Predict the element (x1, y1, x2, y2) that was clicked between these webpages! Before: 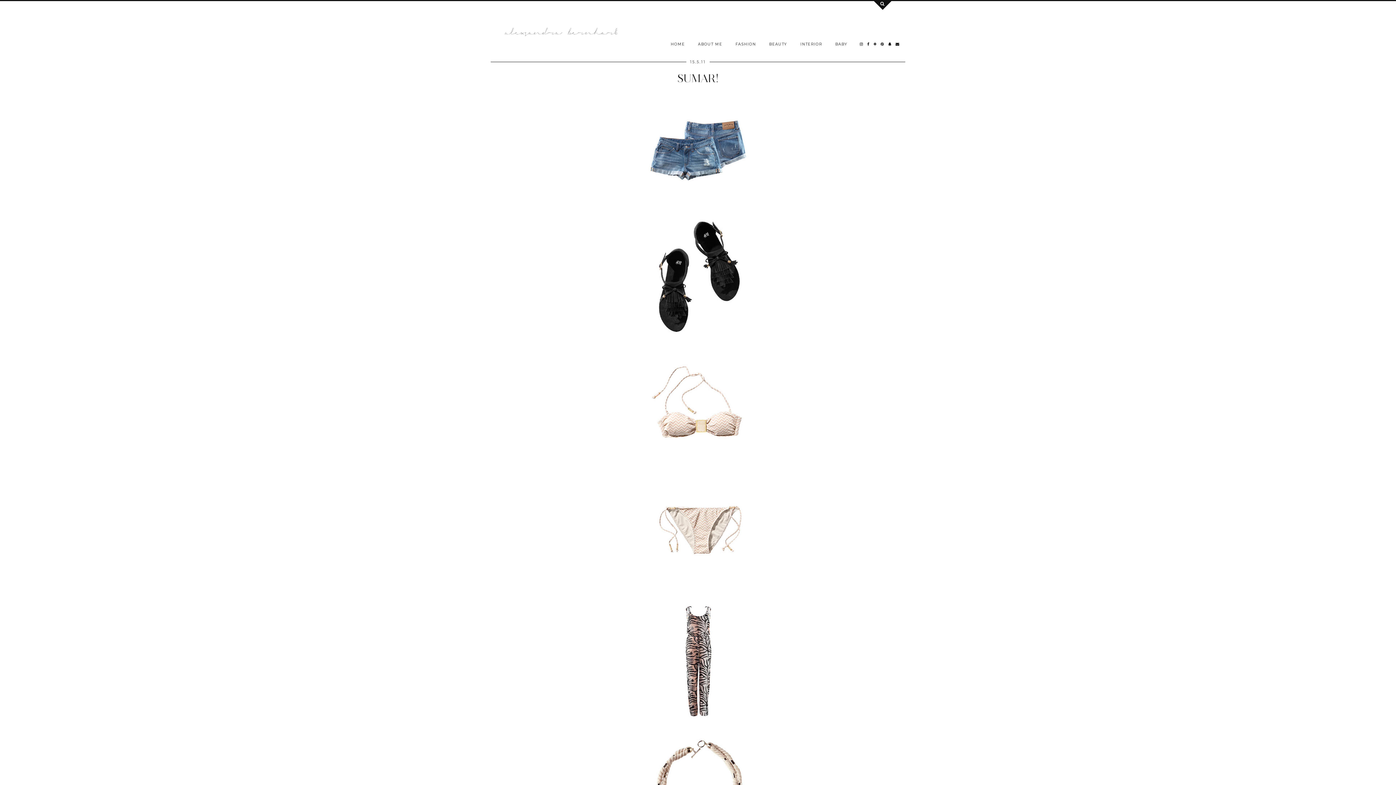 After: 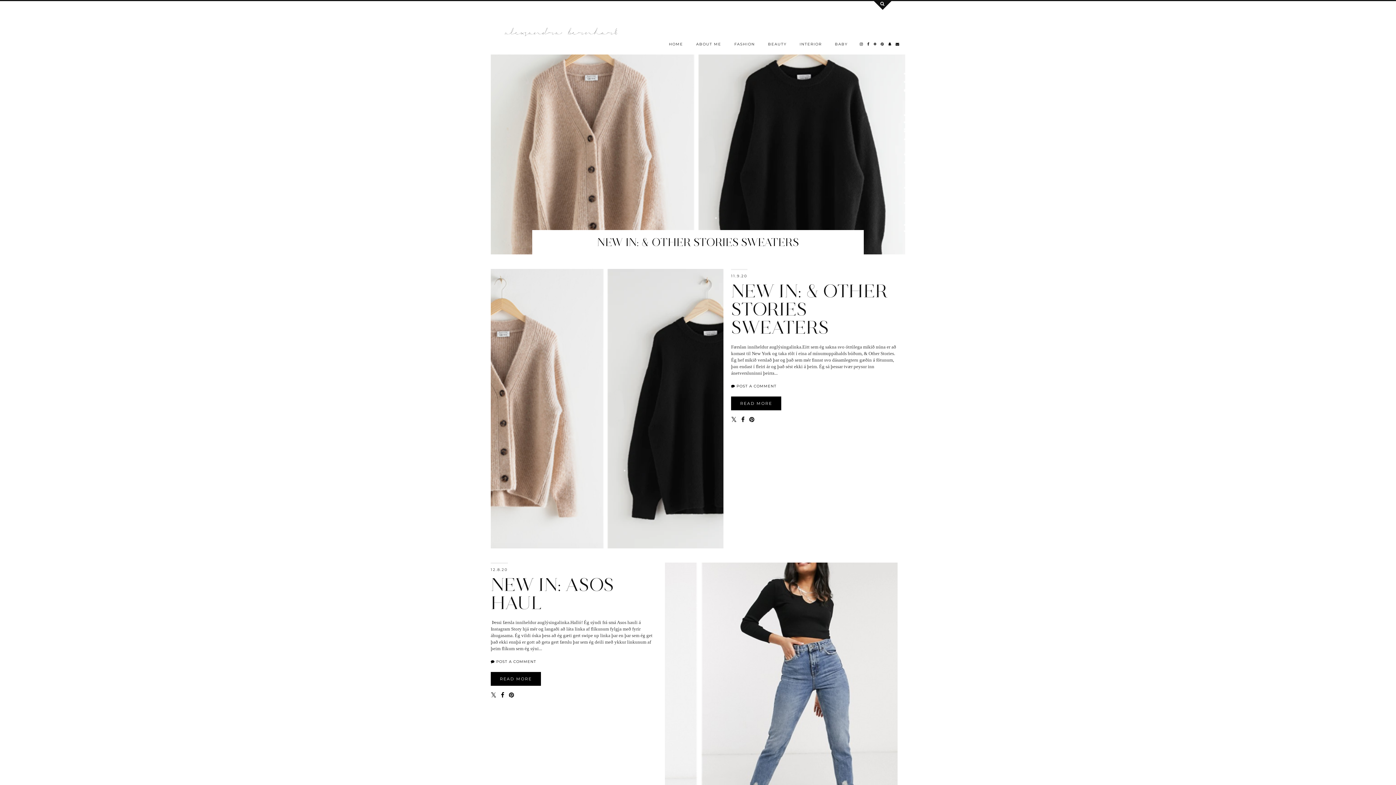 Action: label: HOME bbox: (664, 37, 691, 51)